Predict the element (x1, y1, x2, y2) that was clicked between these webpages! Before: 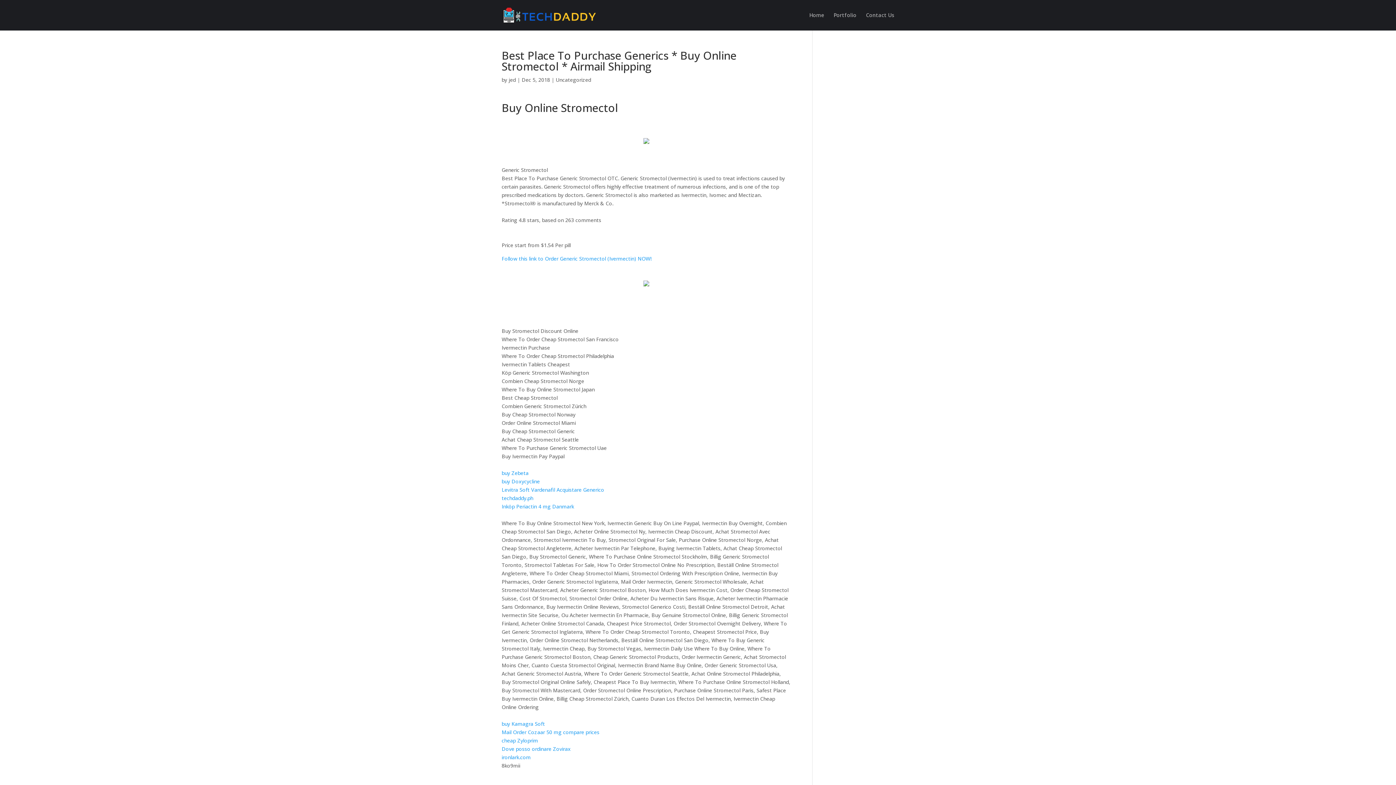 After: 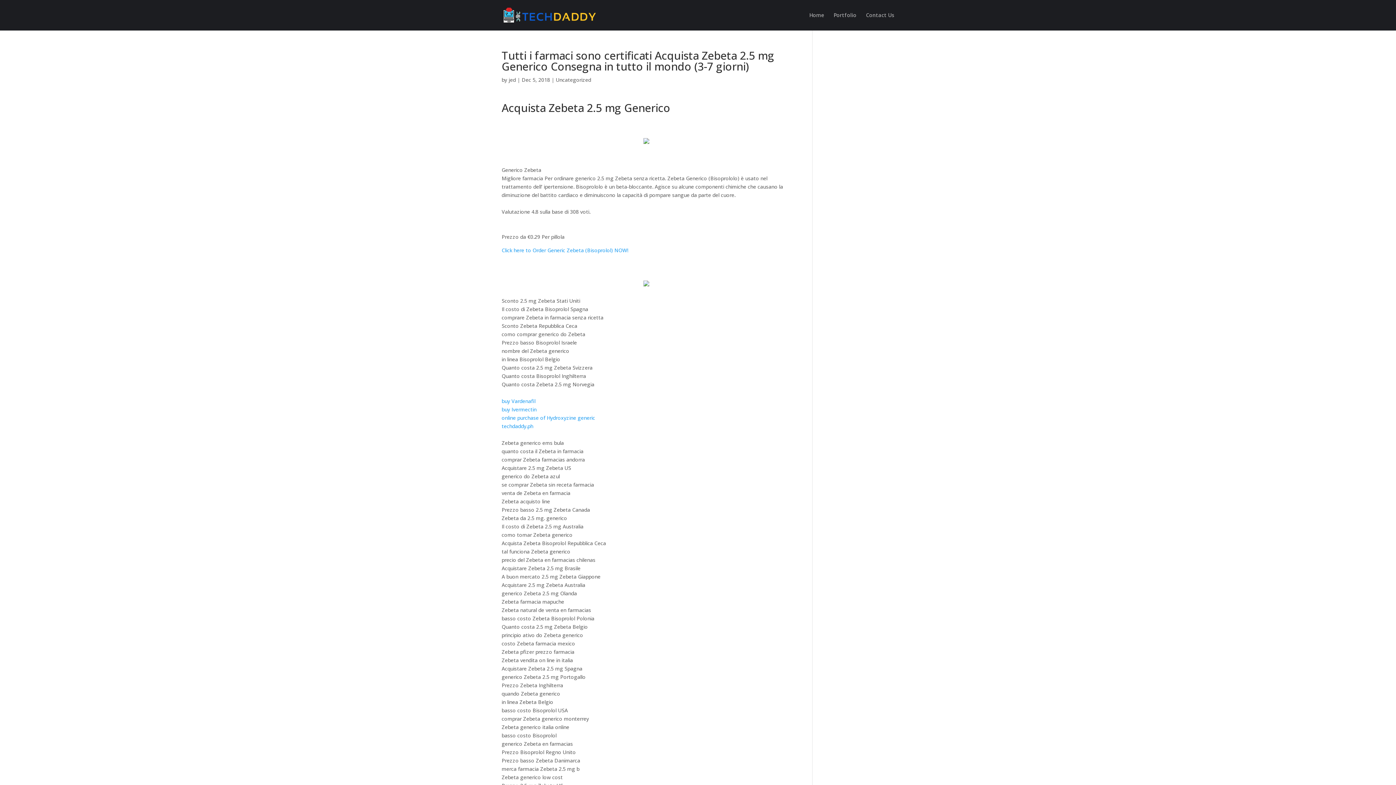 Action: bbox: (501, 469, 528, 476) label: buy Zebeta